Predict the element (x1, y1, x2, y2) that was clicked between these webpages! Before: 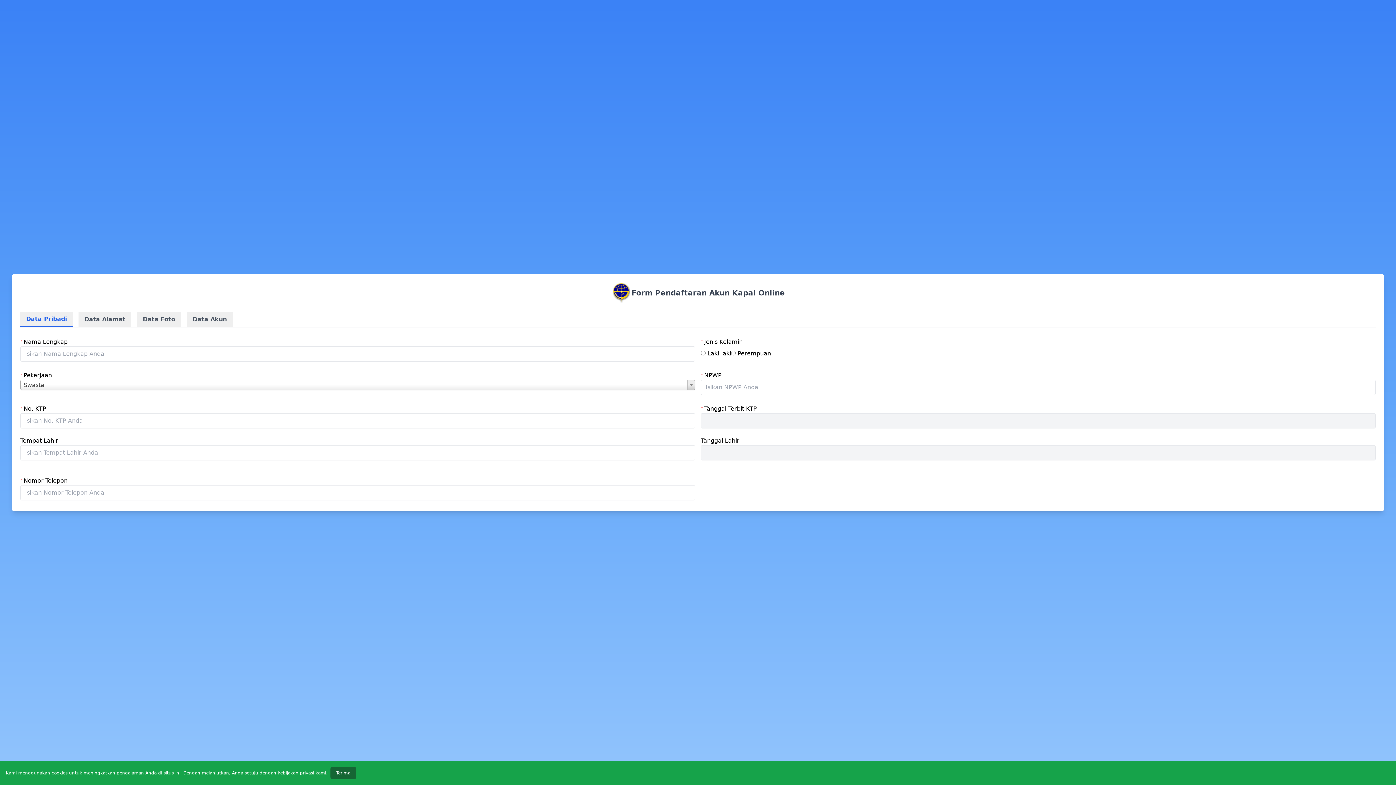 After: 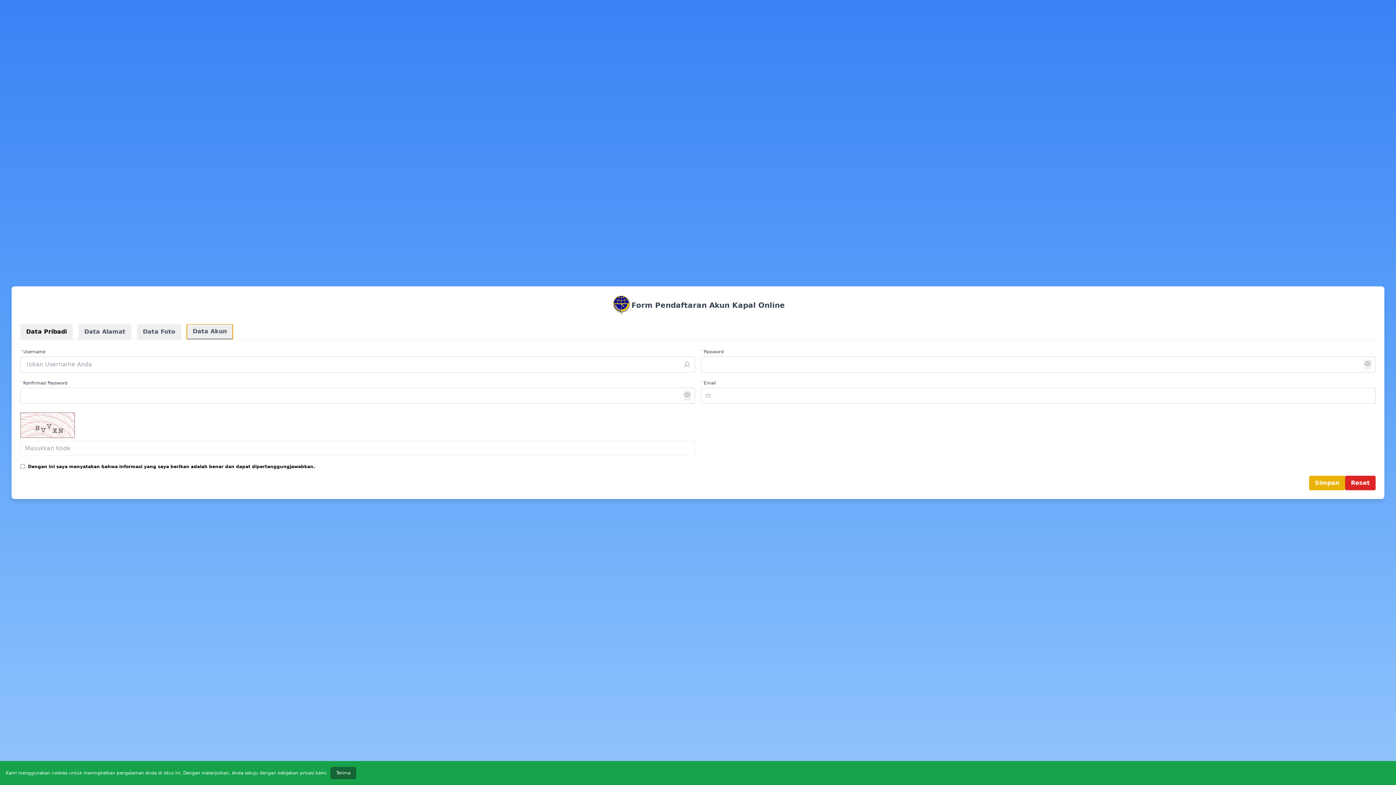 Action: bbox: (186, 311, 232, 327) label: Data Akun